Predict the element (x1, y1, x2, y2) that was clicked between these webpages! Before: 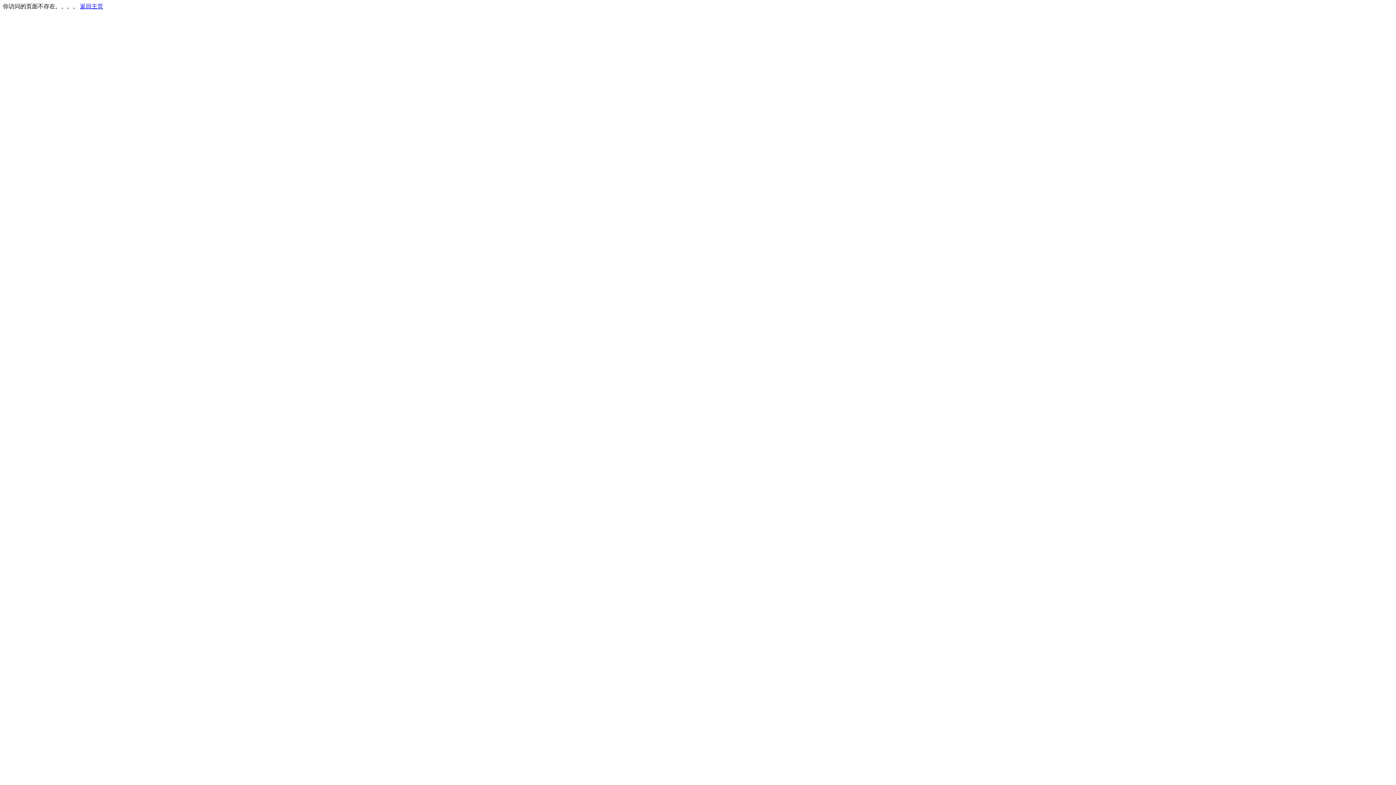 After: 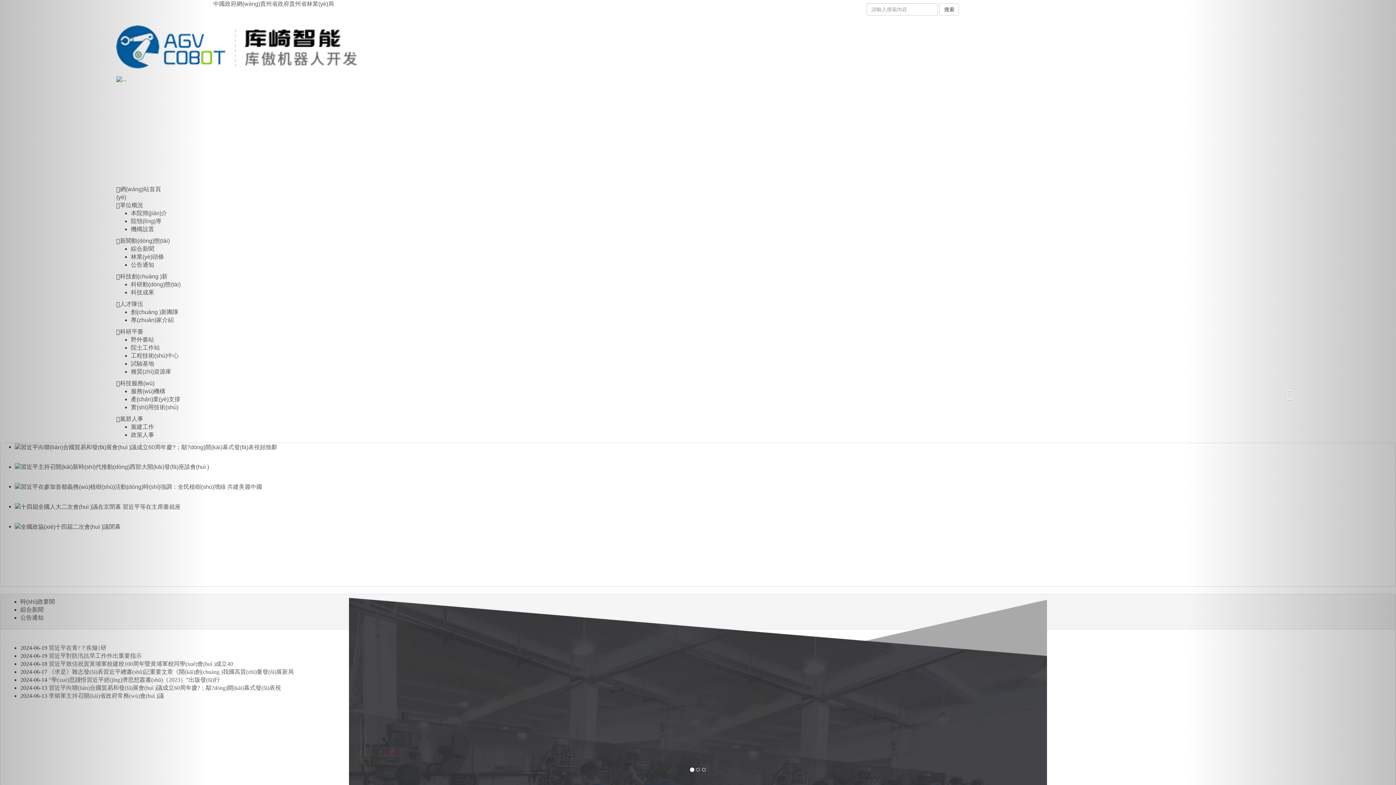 Action: label: 返回主页 bbox: (80, 3, 103, 9)